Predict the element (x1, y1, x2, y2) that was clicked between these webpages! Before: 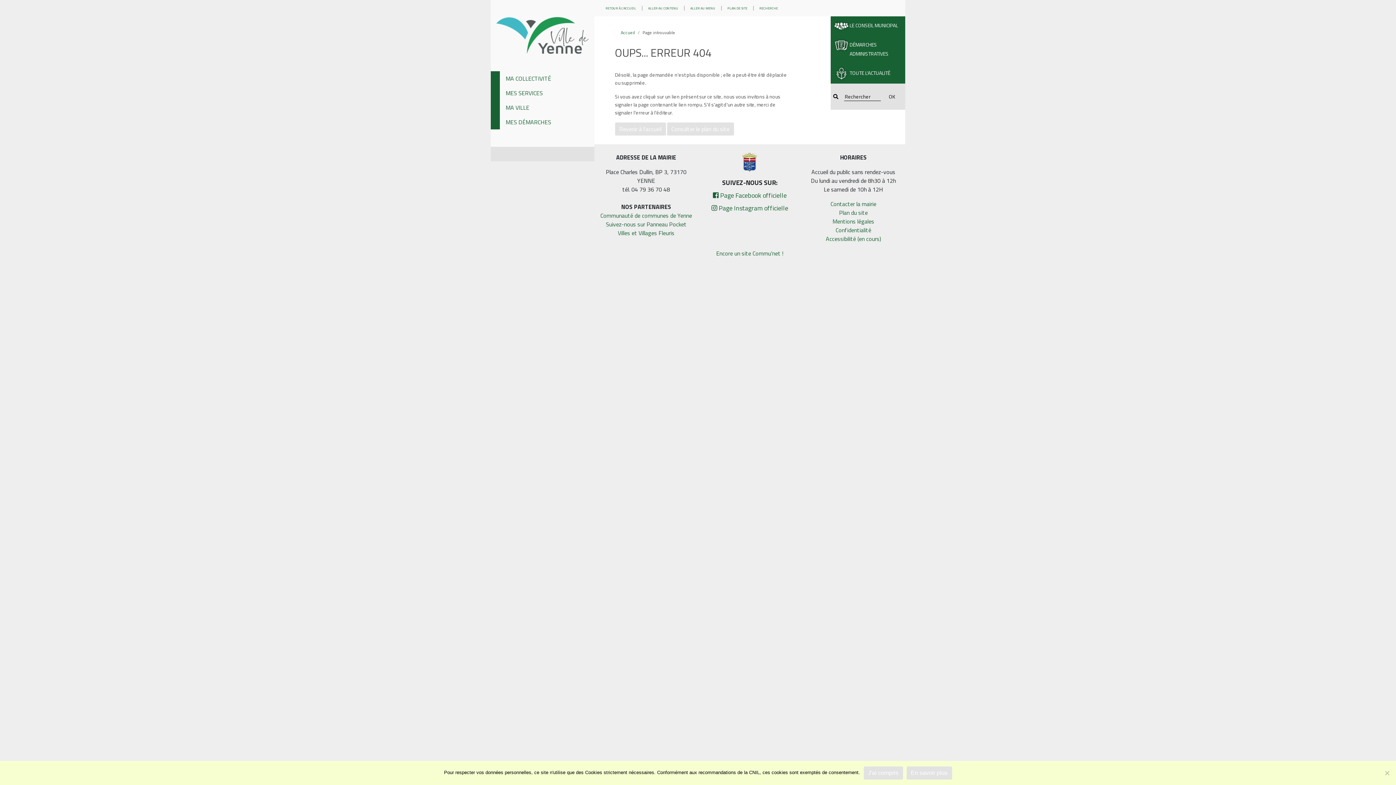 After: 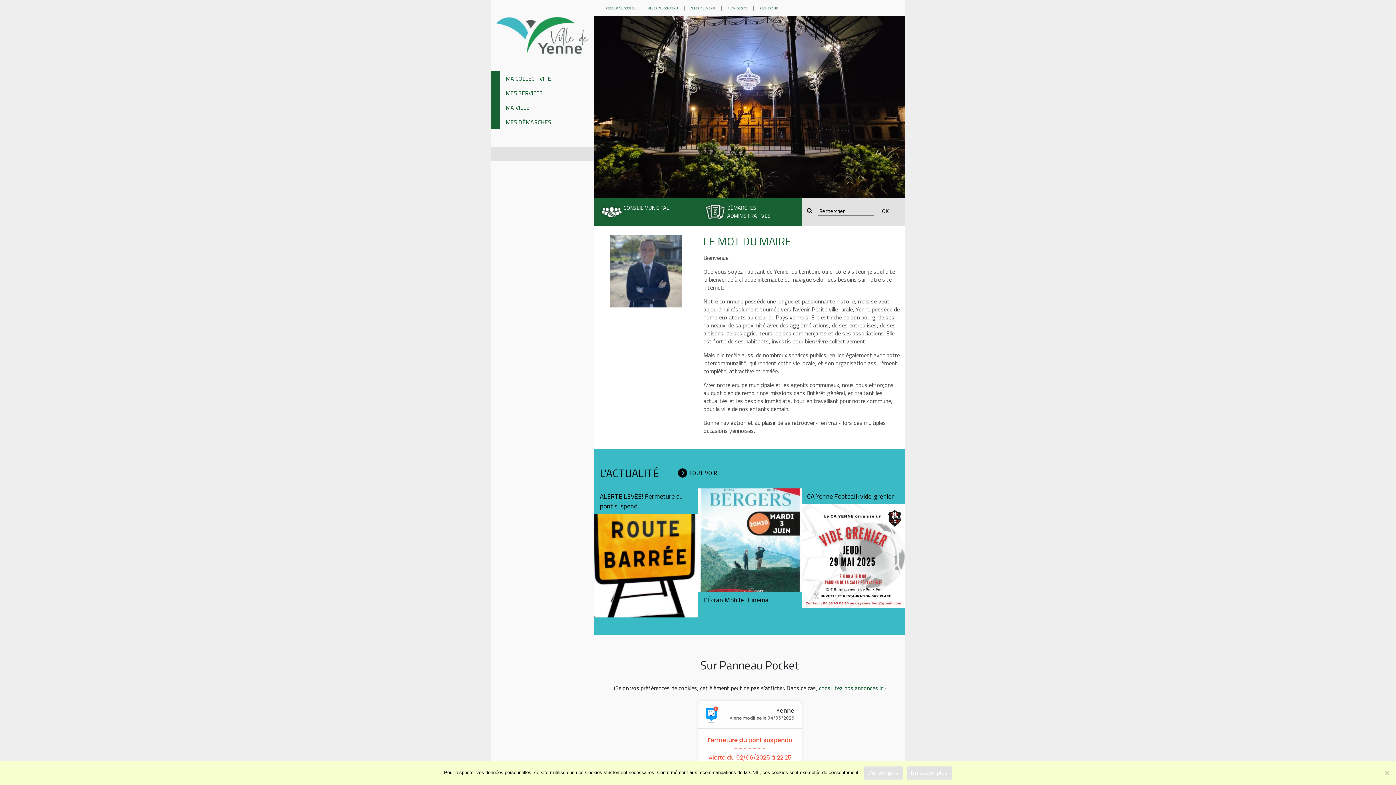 Action: bbox: (620, 29, 635, 36) label: Accueil